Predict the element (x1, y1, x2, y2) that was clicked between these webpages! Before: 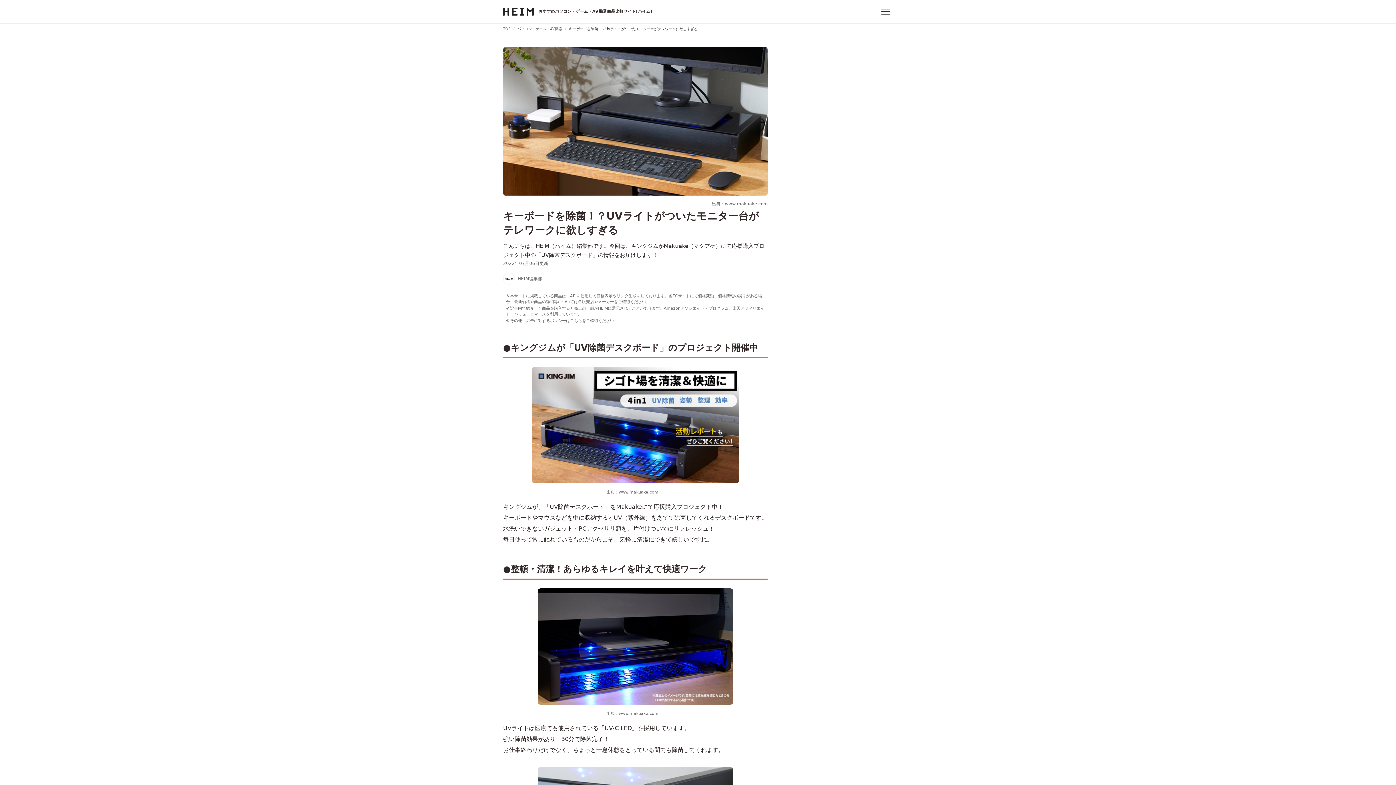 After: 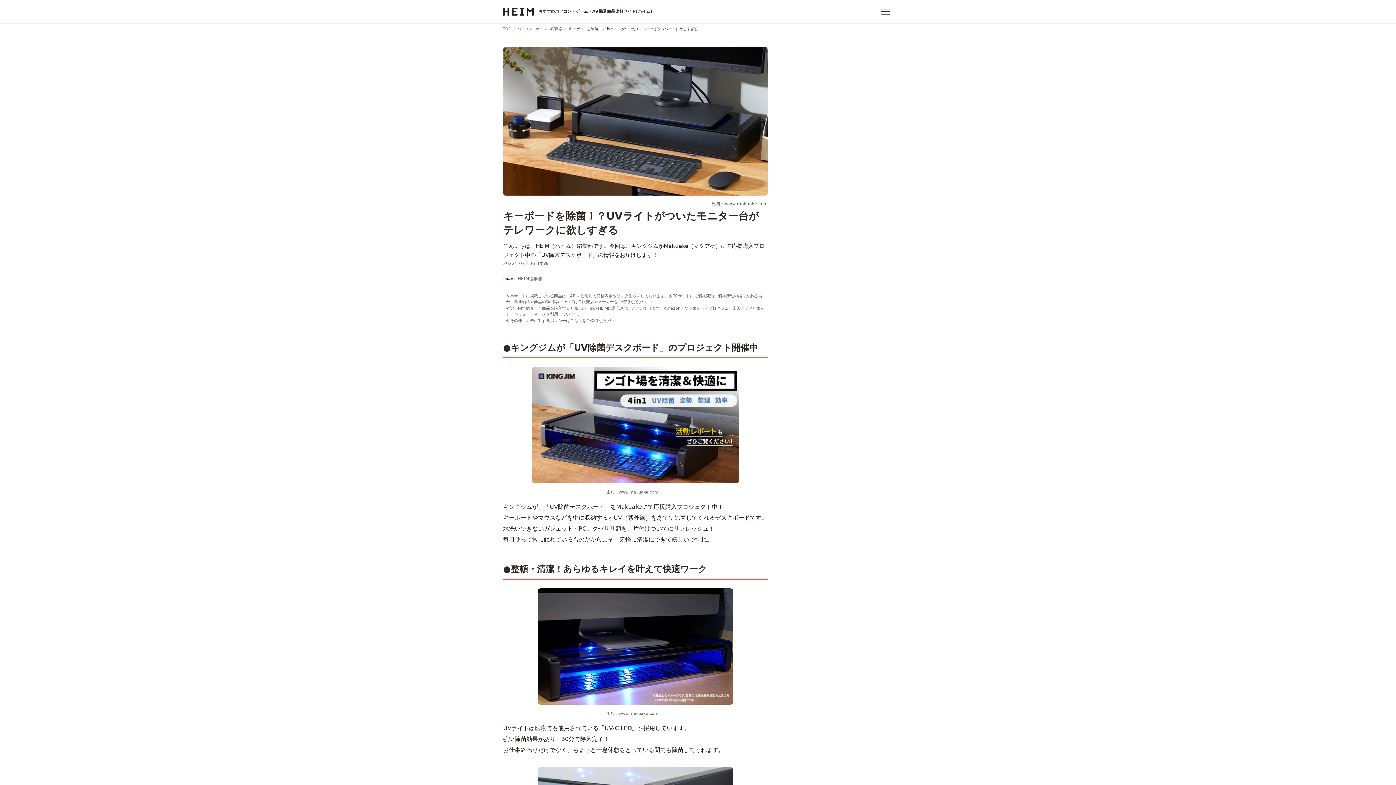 Action: bbox: (618, 704, 664, 723) label: www.makuake.com